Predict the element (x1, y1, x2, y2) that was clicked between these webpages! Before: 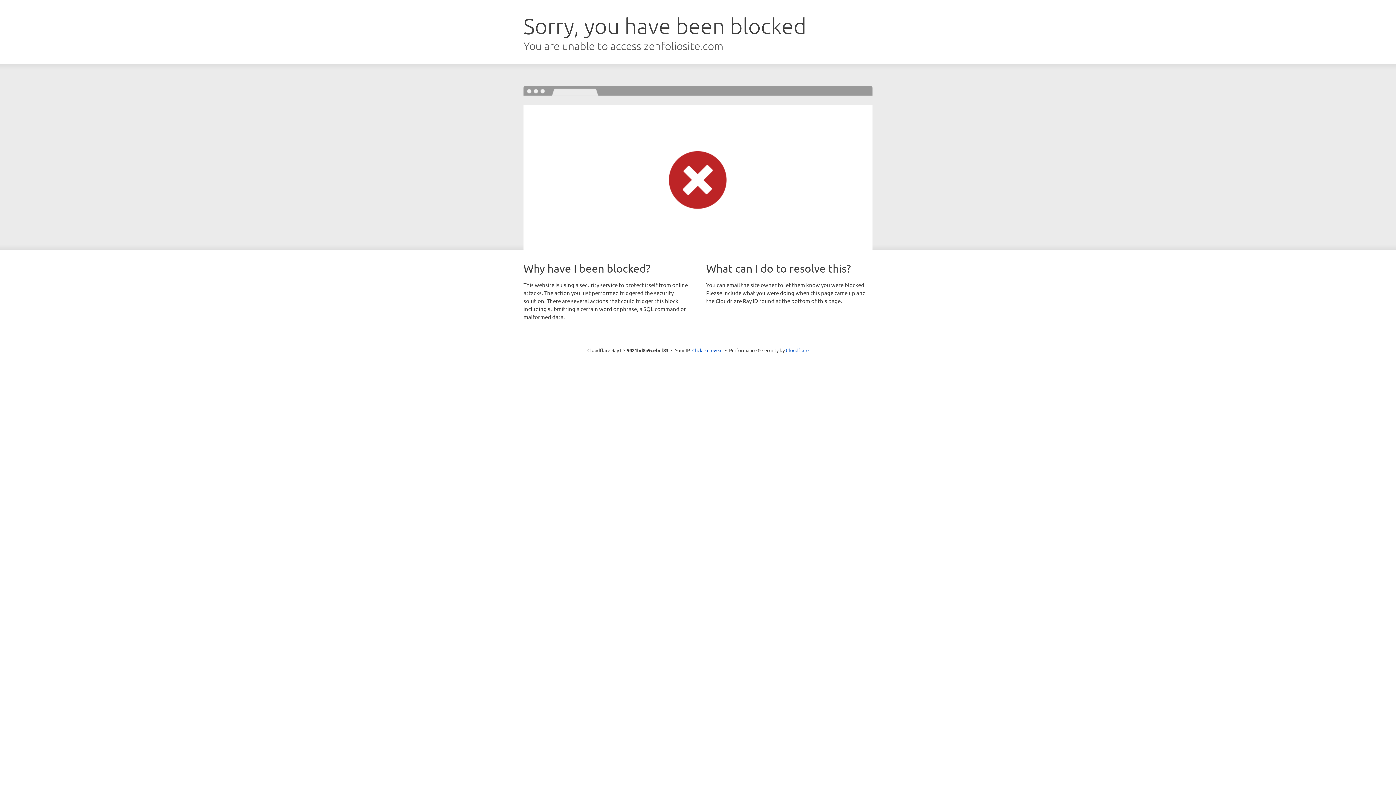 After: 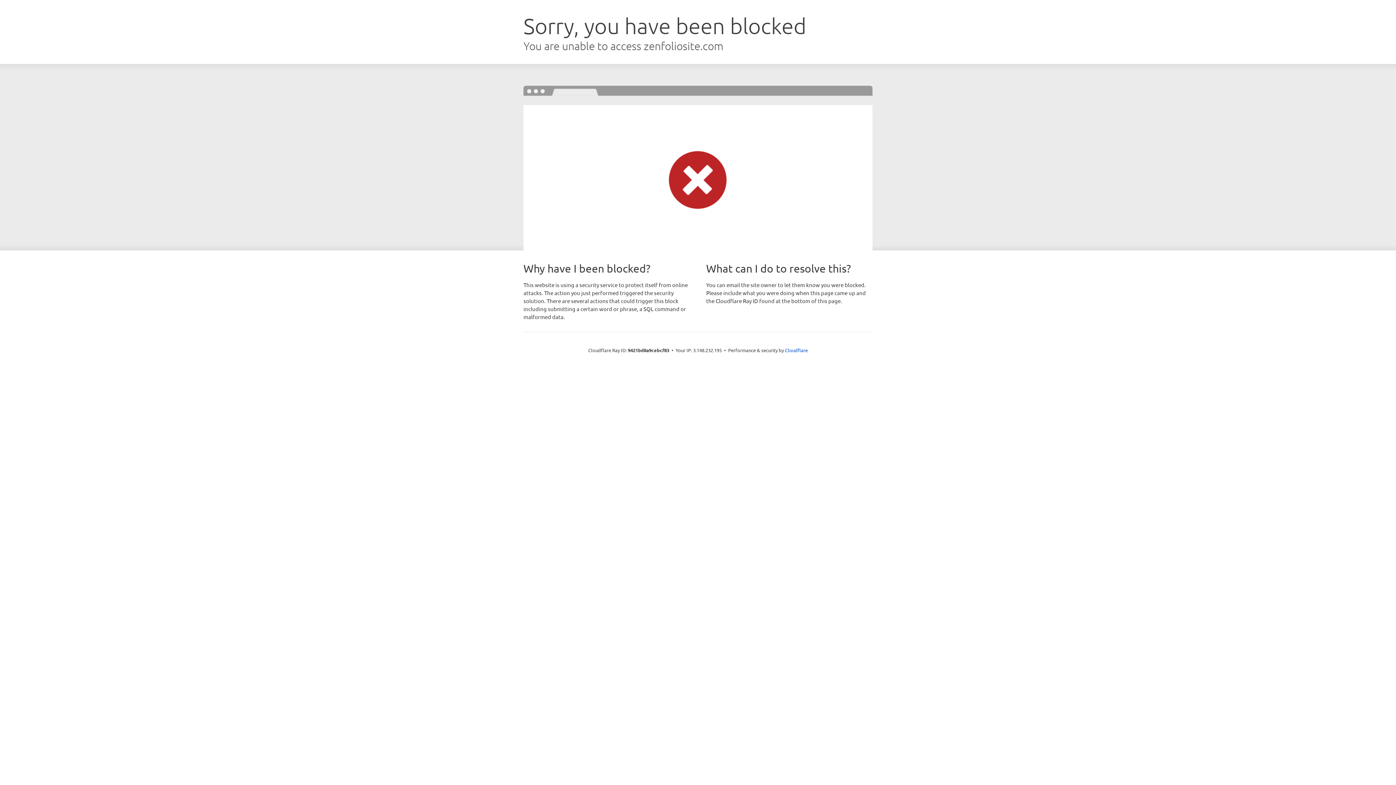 Action: label: Click to reveal bbox: (692, 346, 722, 353)